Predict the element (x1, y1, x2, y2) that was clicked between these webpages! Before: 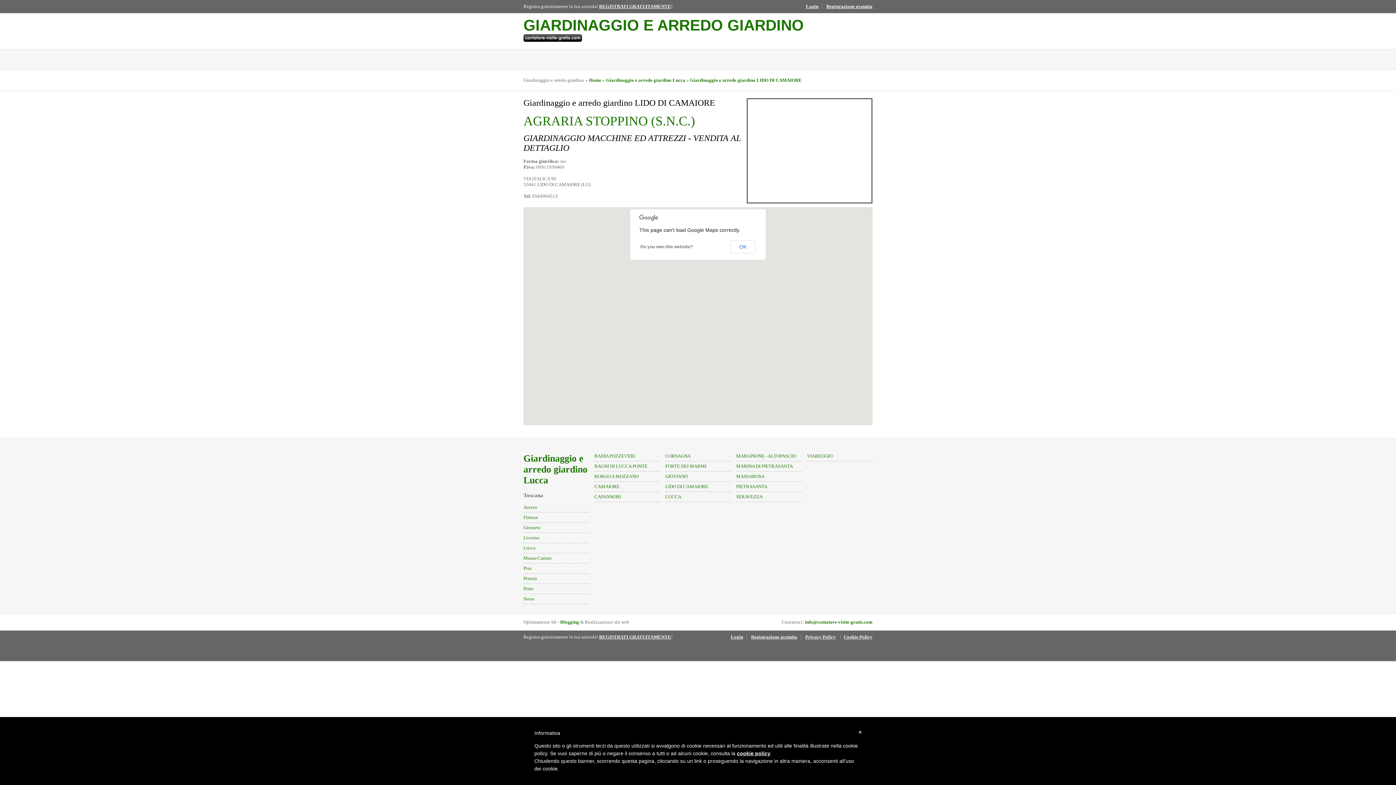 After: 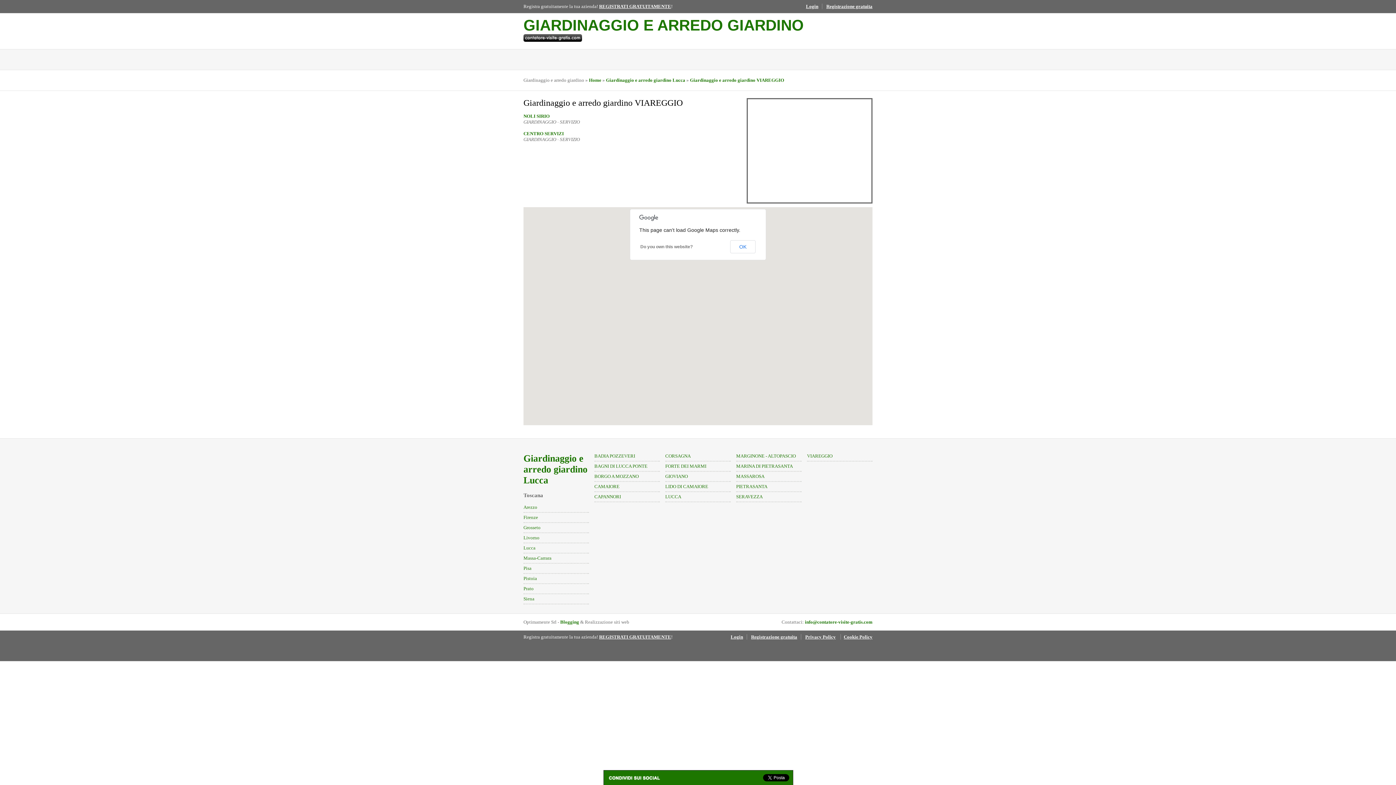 Action: bbox: (807, 453, 832, 458) label: VIAREGGIO